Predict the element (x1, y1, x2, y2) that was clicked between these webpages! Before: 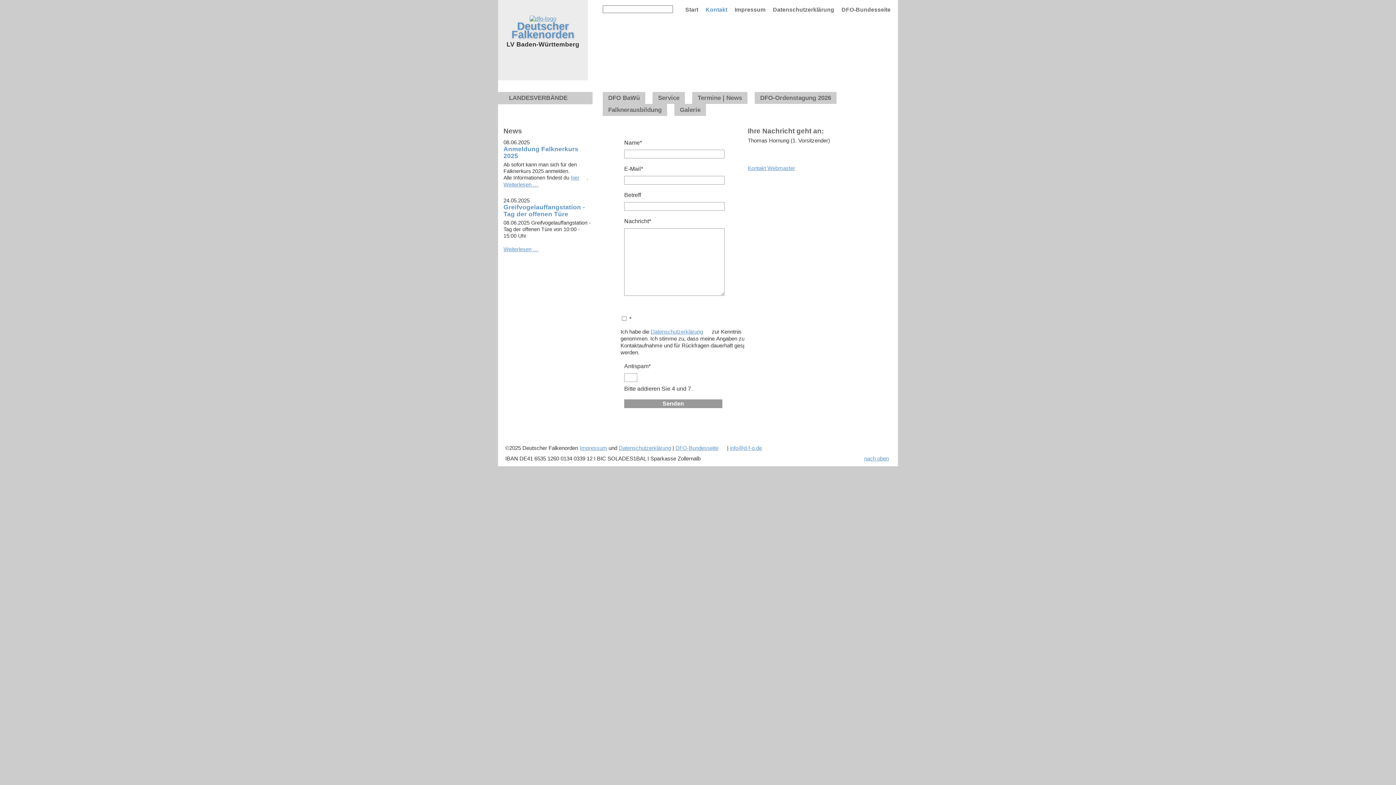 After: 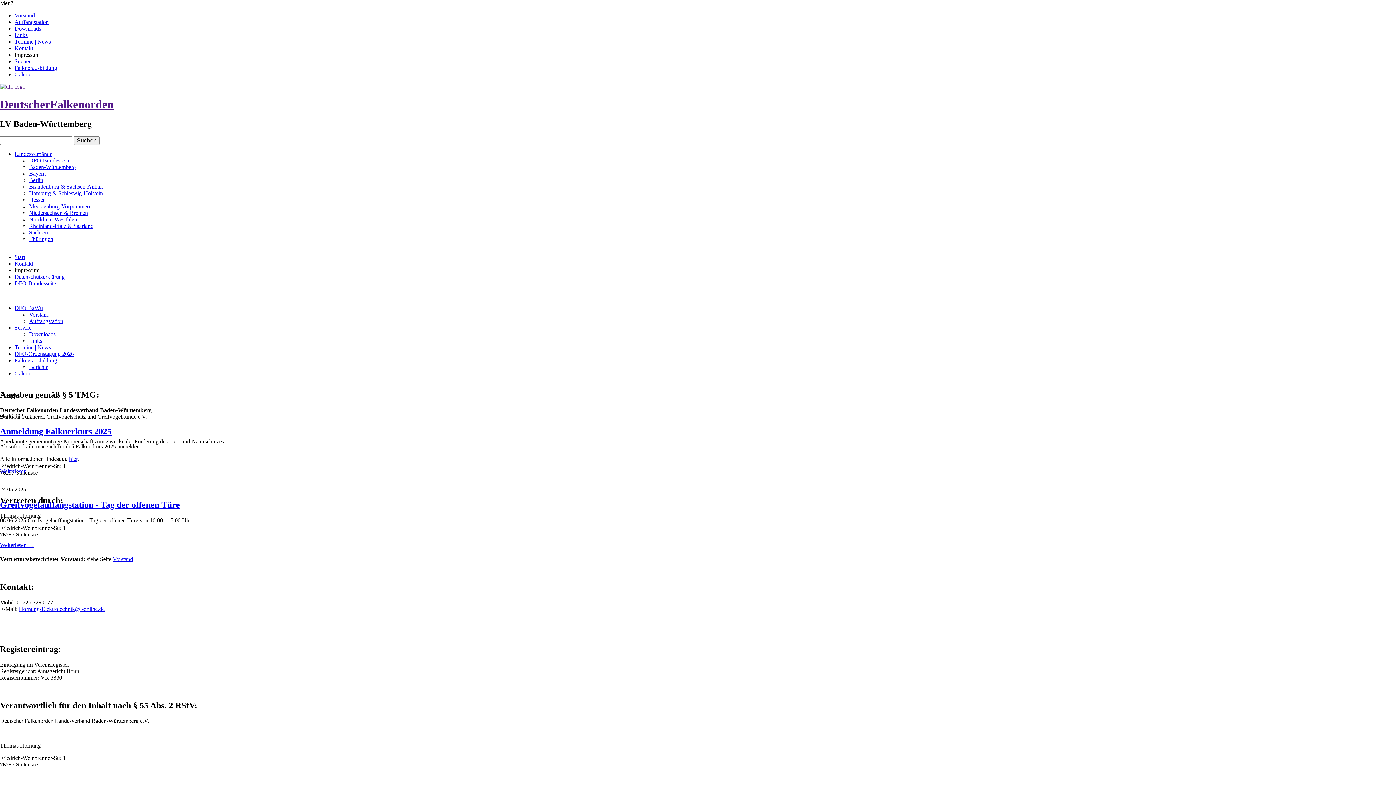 Action: label: Impressum bbox: (734, 2, 765, 15)